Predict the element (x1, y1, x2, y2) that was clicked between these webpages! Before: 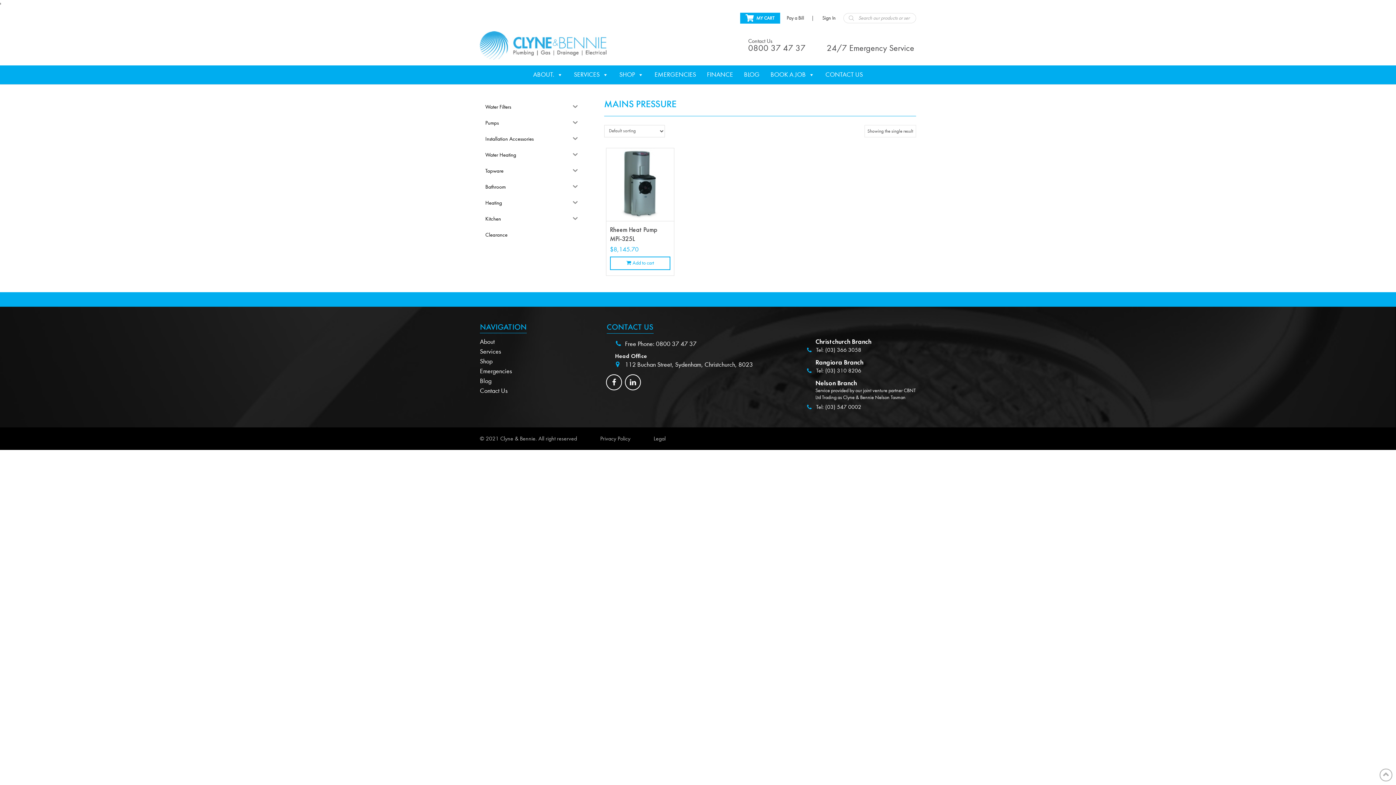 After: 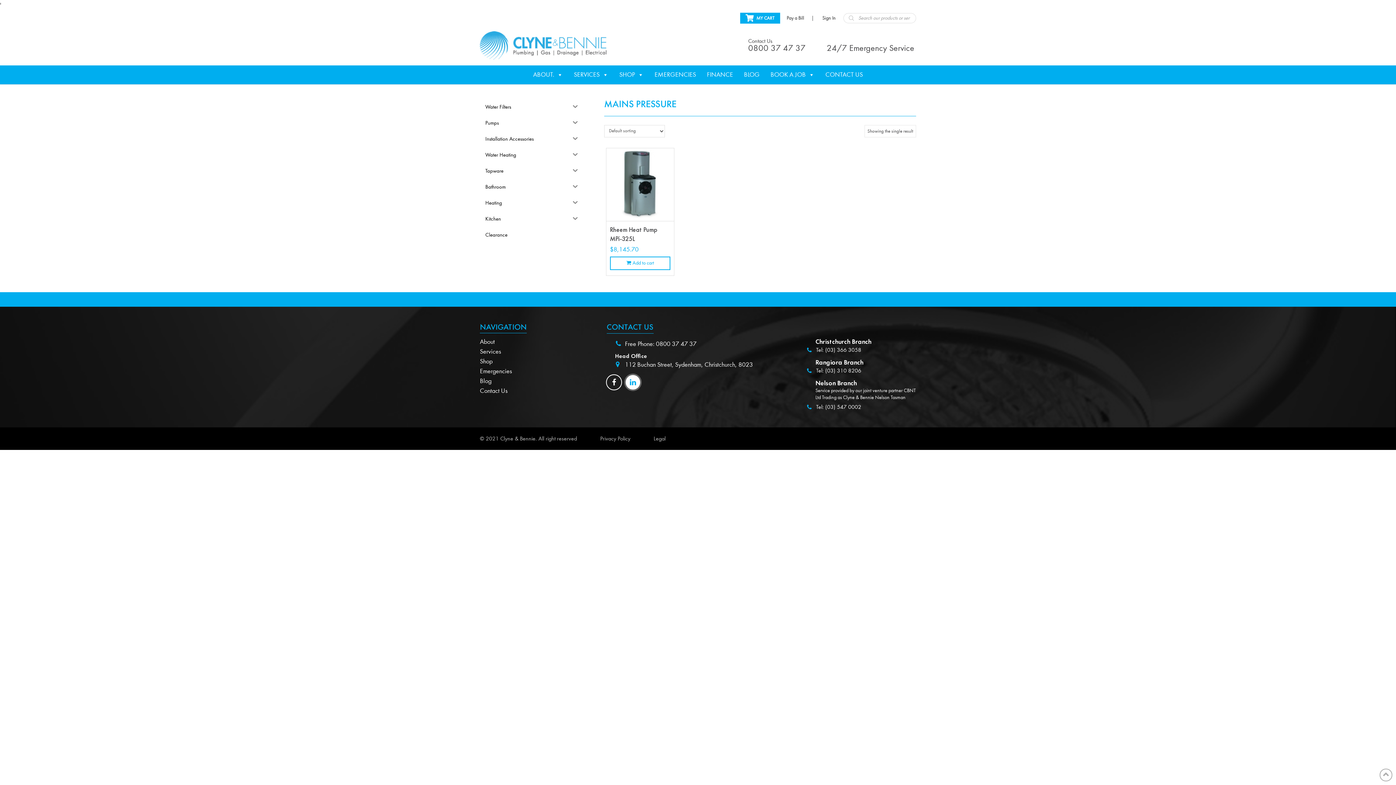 Action: bbox: (625, 375, 640, 389)